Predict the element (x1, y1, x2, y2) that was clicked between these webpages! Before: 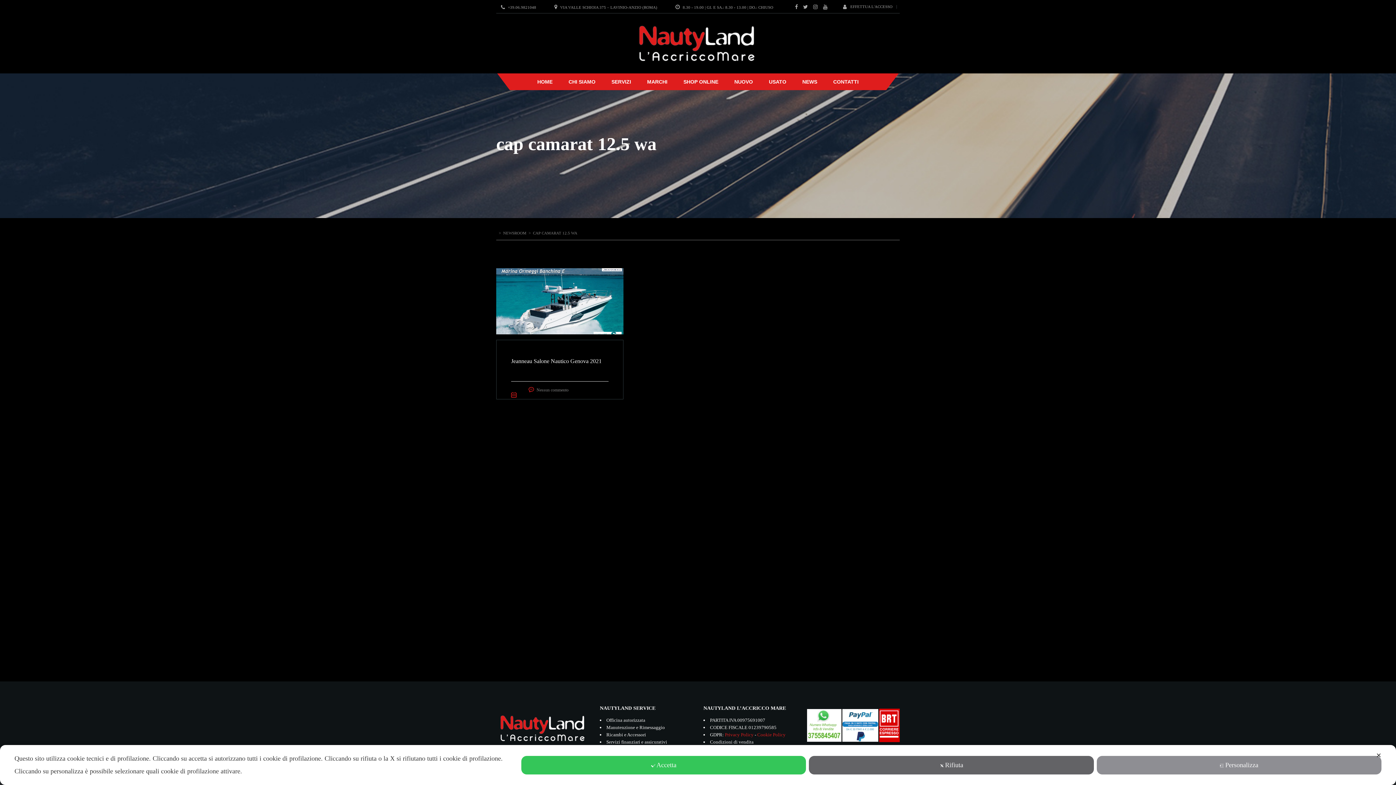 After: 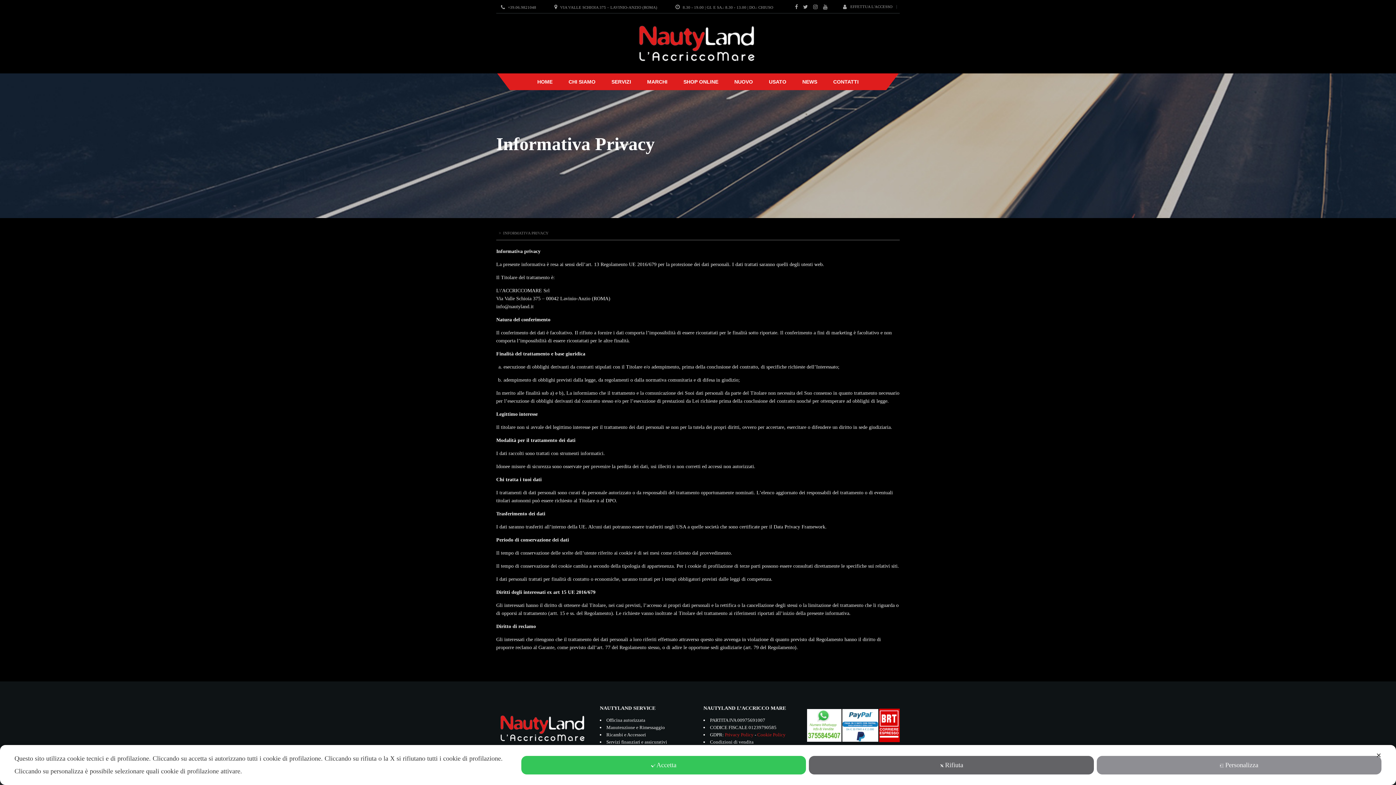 Action: label: Privacy Policy bbox: (725, 732, 753, 737)